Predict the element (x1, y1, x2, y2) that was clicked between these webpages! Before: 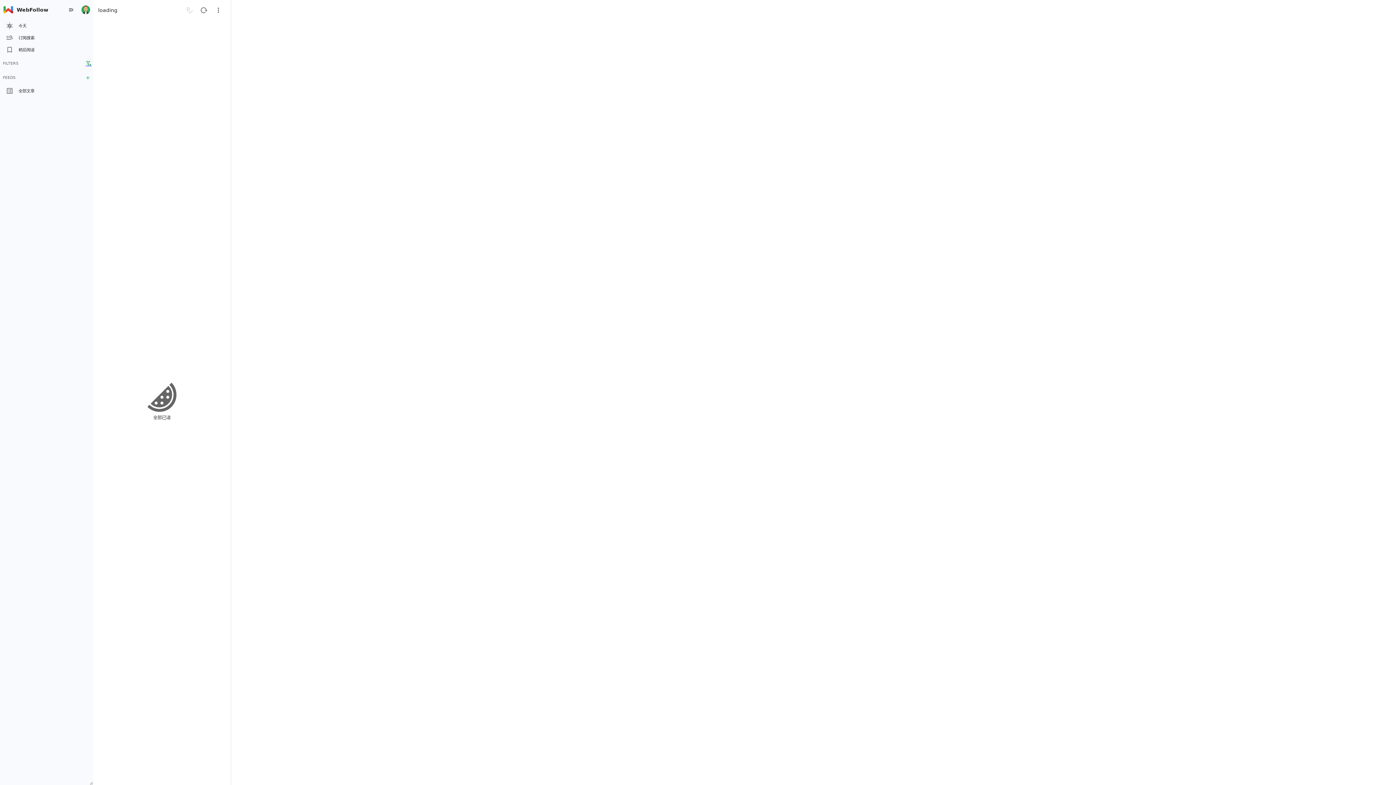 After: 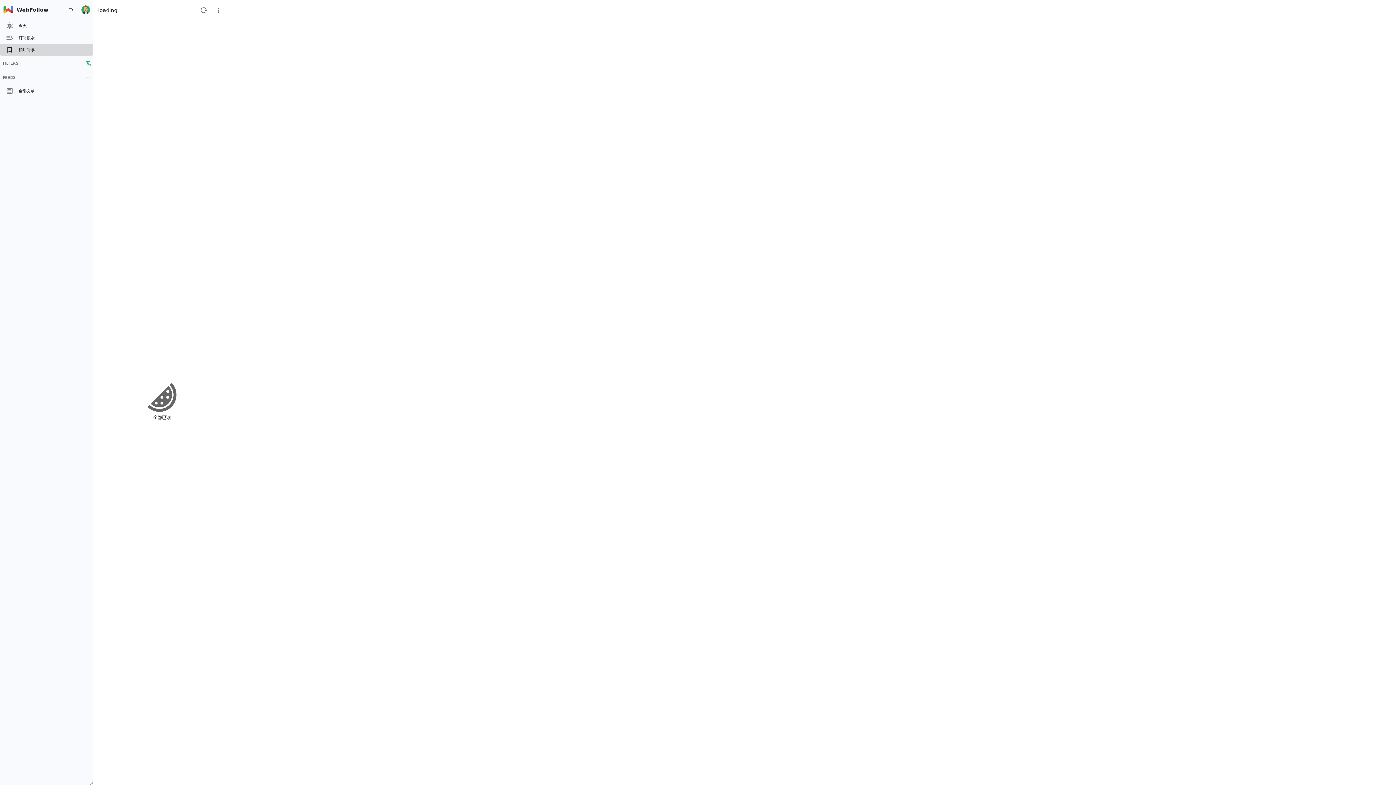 Action: bbox: (0, 44, 93, 55) label: 稍后阅读